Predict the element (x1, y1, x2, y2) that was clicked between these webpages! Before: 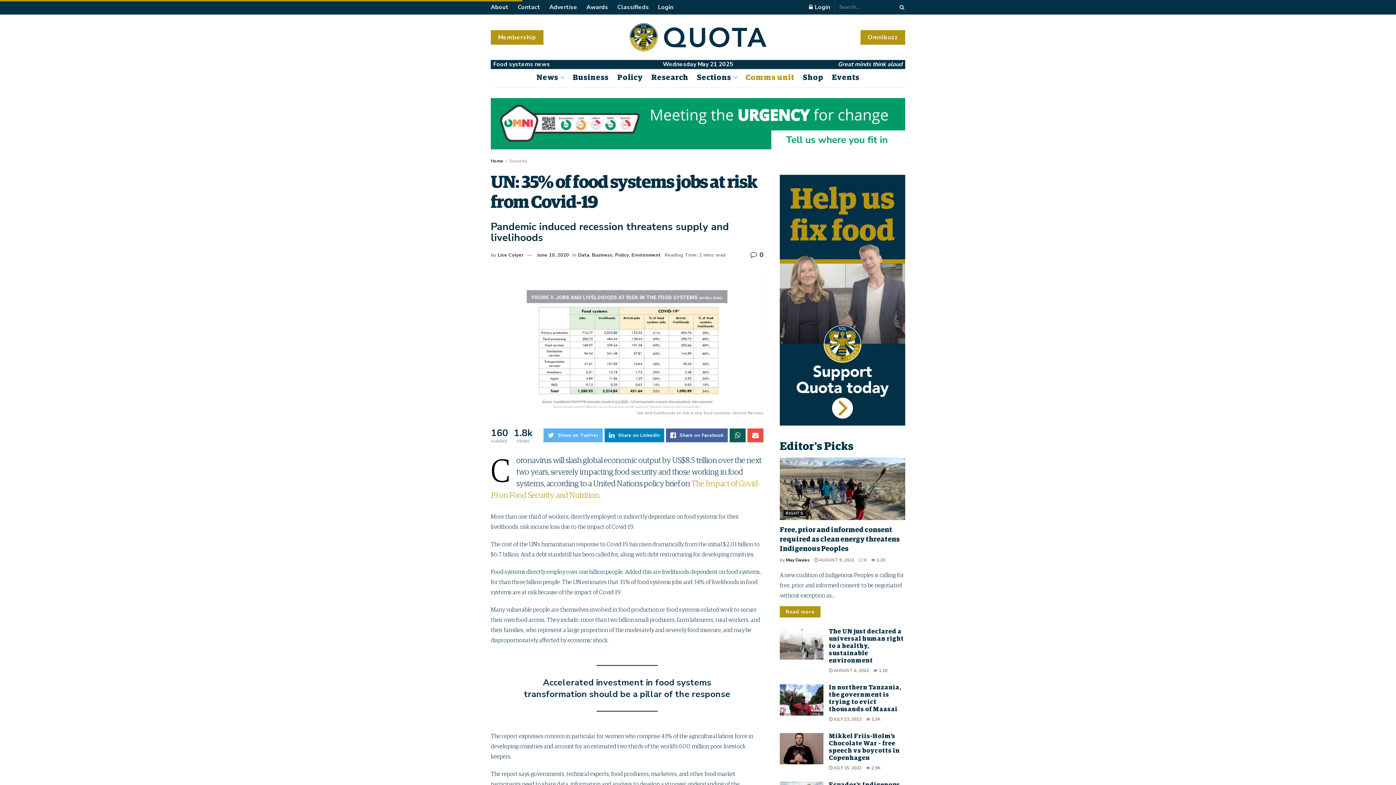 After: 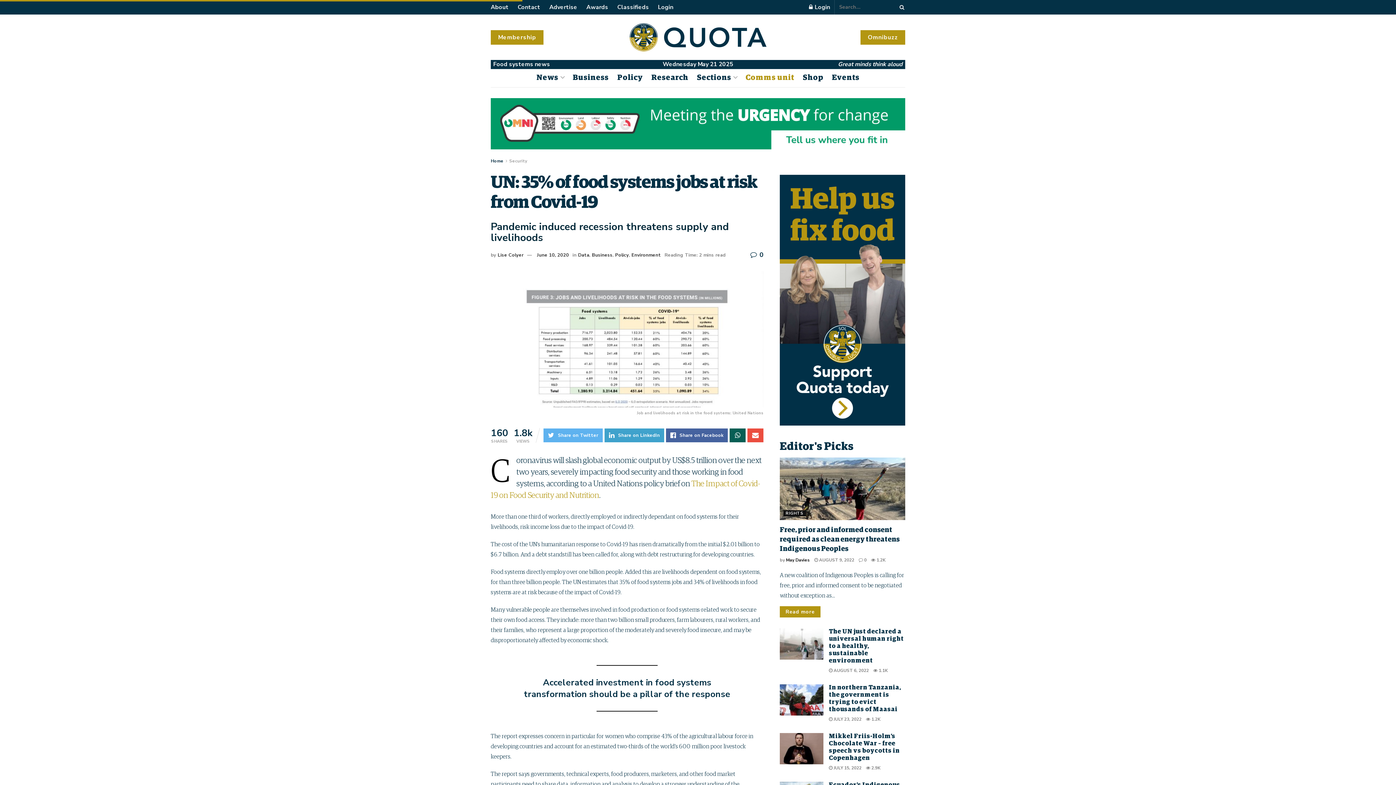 Action: label: Share on LinkedIn bbox: (604, 428, 664, 442)